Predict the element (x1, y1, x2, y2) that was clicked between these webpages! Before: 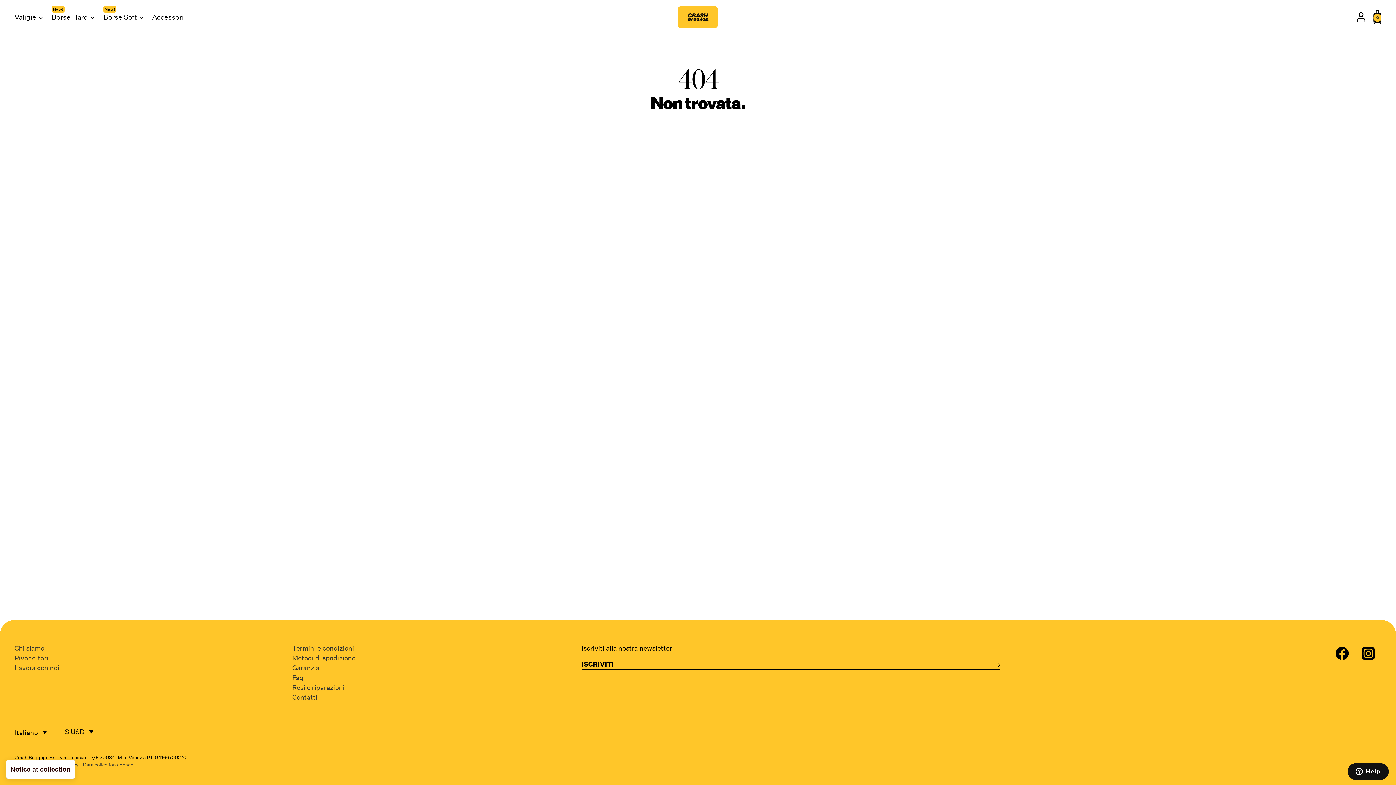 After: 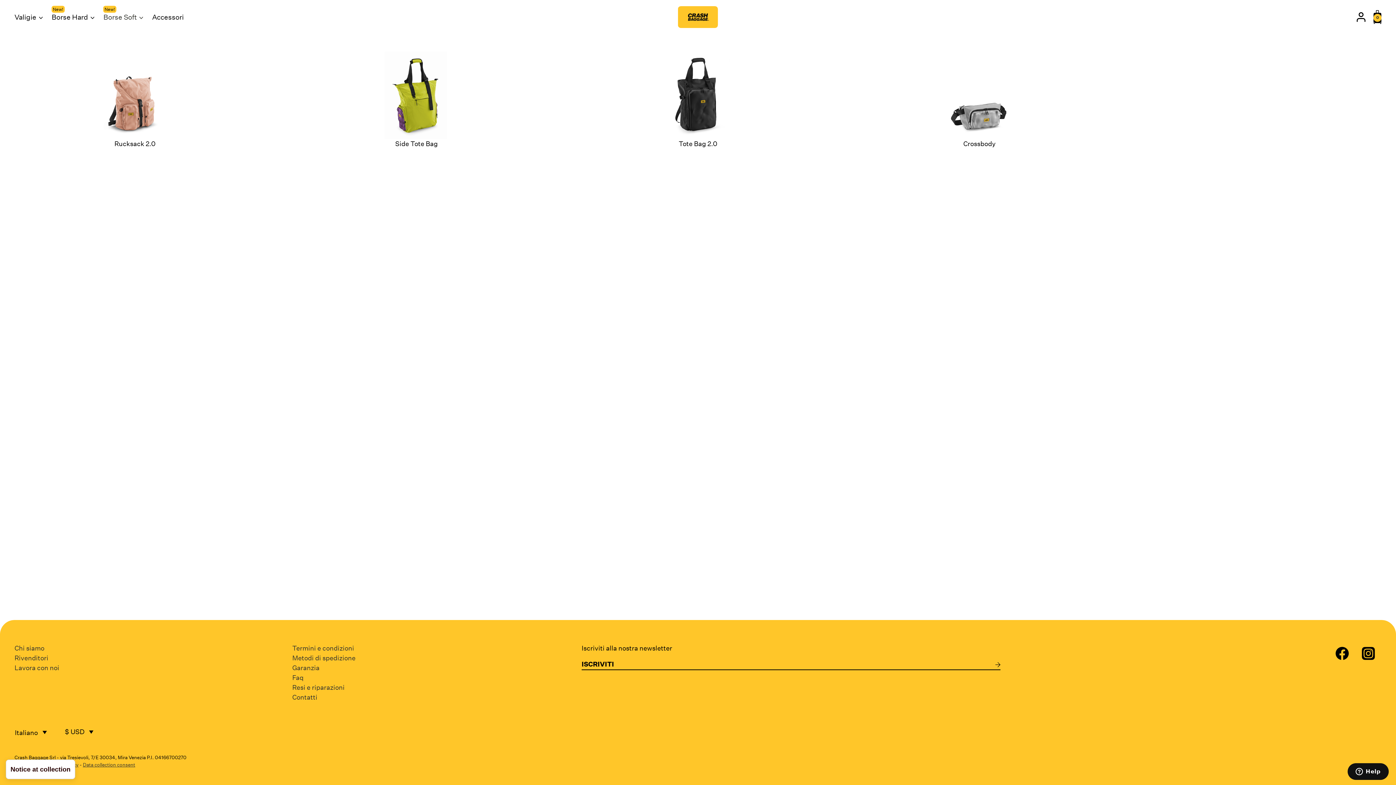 Action: label: Borse Soft bbox: (99, 0, 148, 34)